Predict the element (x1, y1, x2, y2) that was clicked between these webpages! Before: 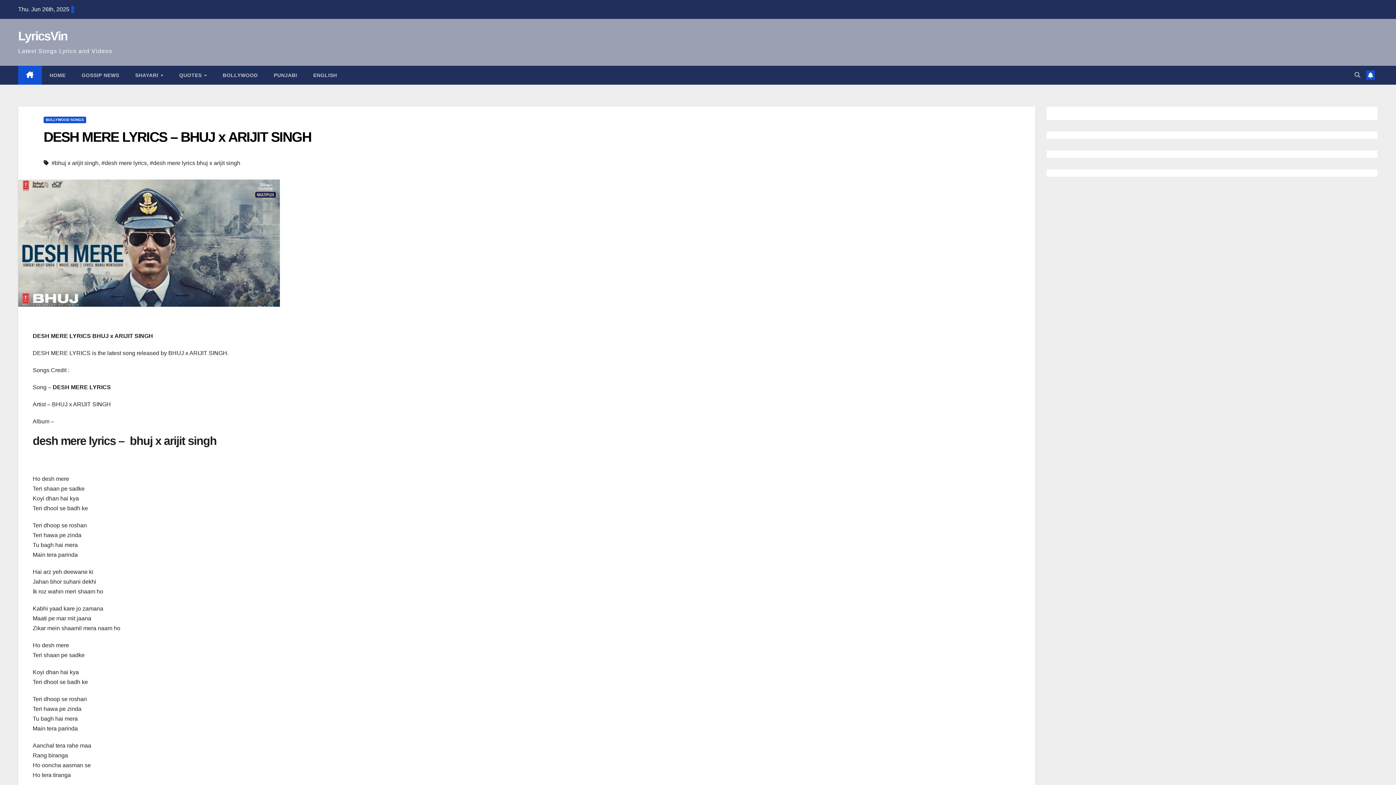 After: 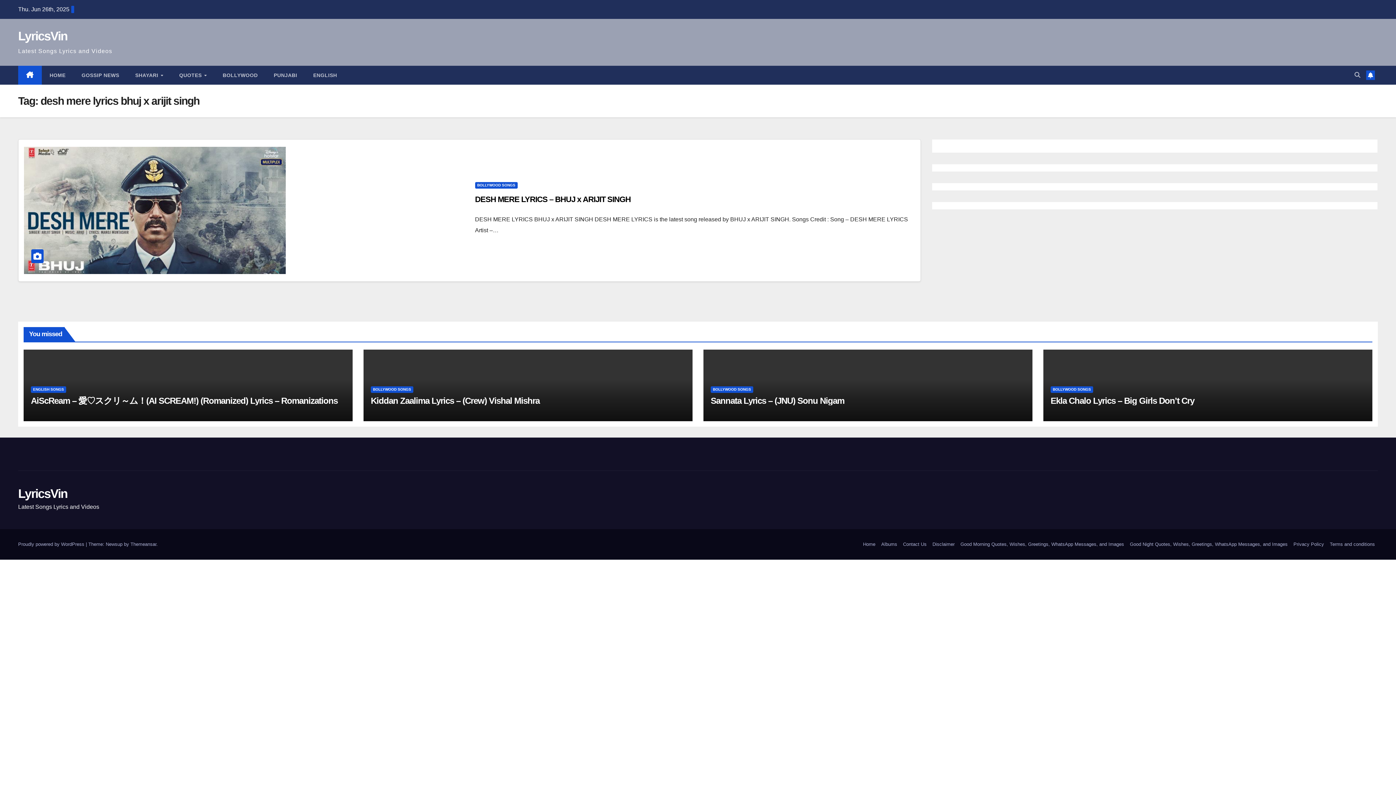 Action: bbox: (149, 157, 240, 168) label: #desh mere lyrics bhuj x arijit singh